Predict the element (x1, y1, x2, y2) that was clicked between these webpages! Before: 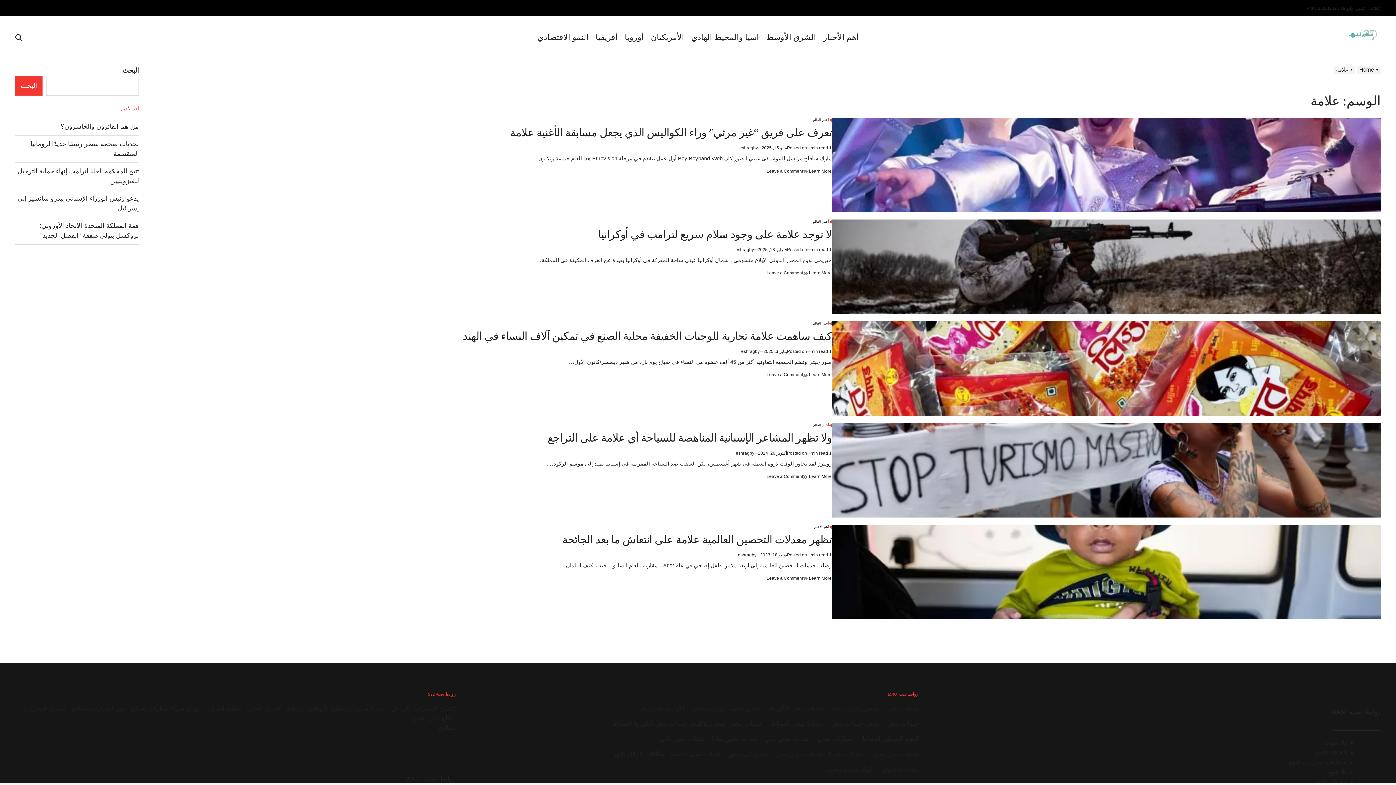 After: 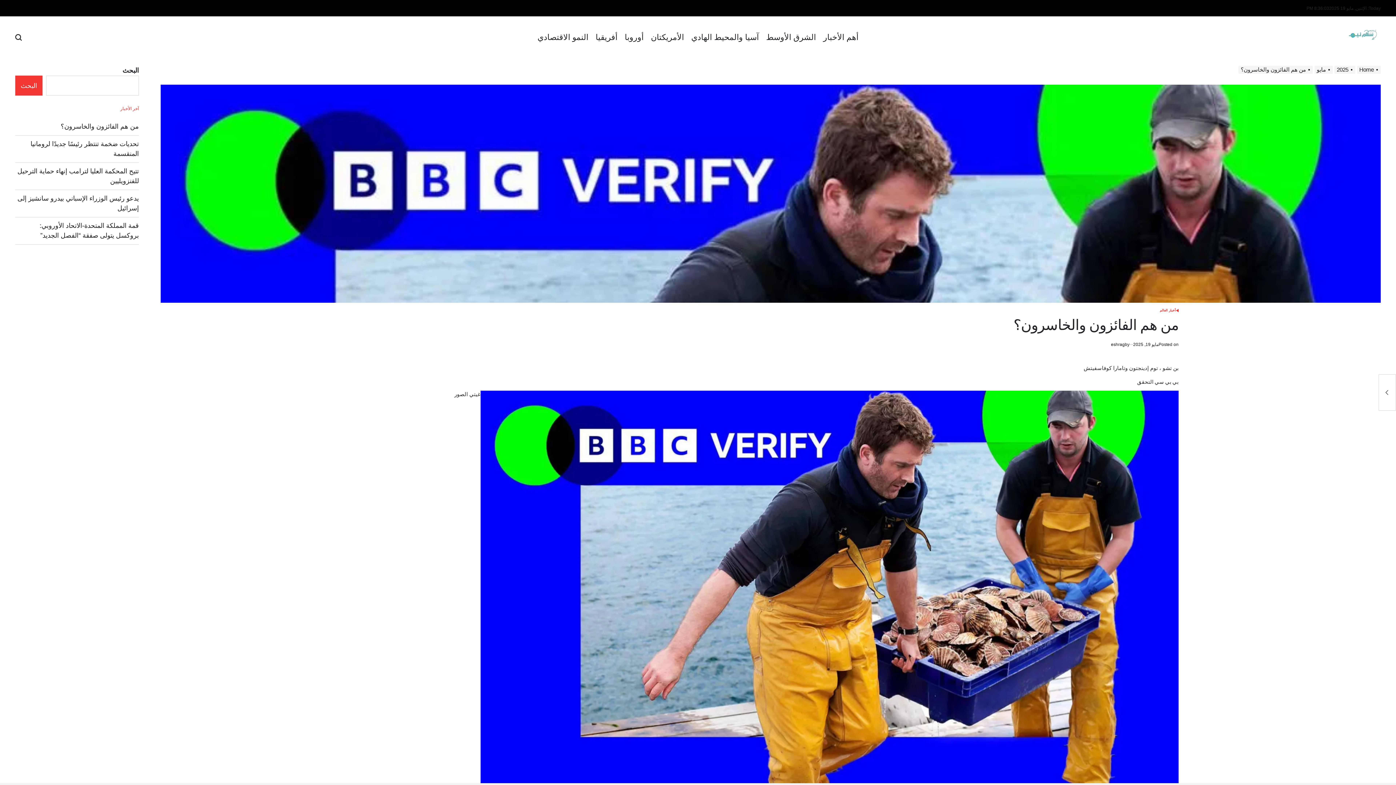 Action: bbox: (60, 122, 138, 130) label: من هم الفائزون والخاسرون؟